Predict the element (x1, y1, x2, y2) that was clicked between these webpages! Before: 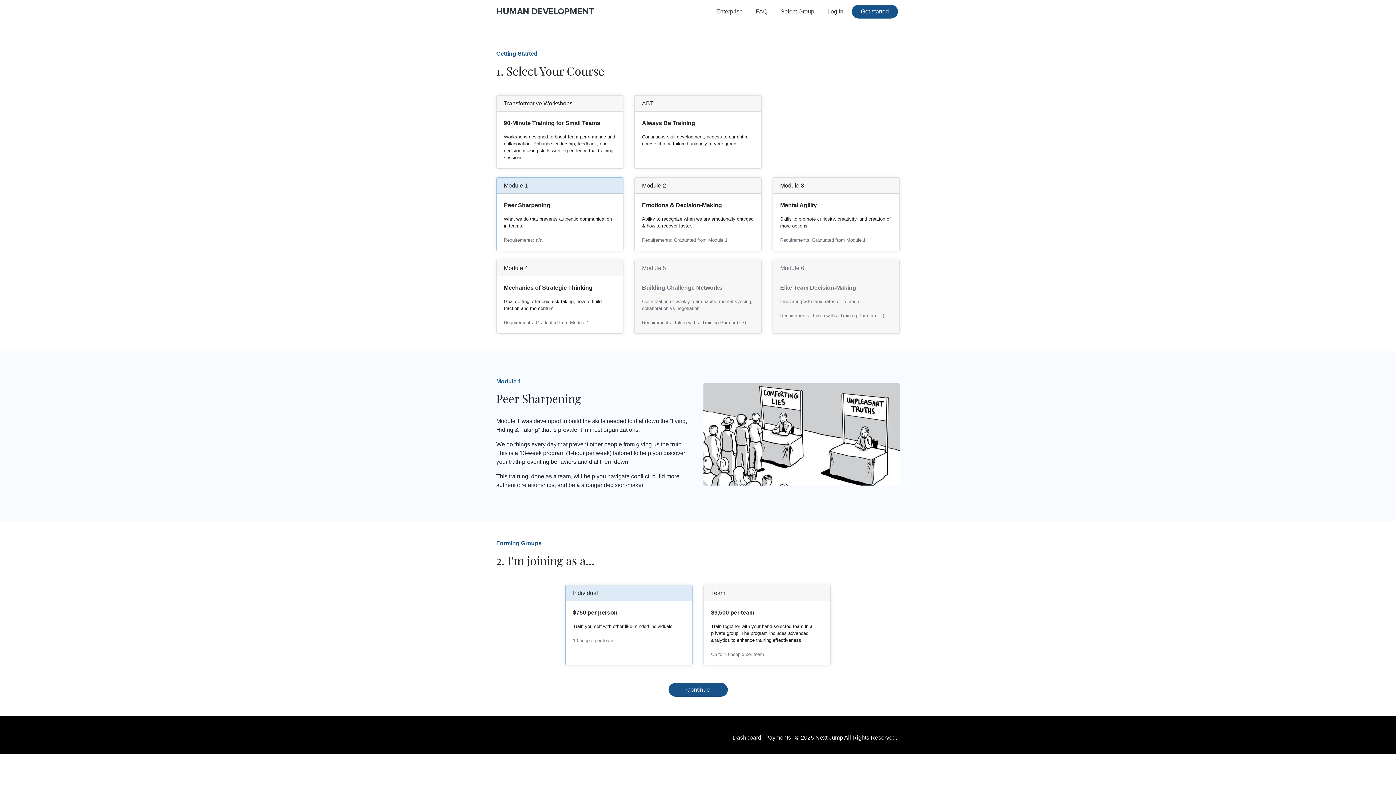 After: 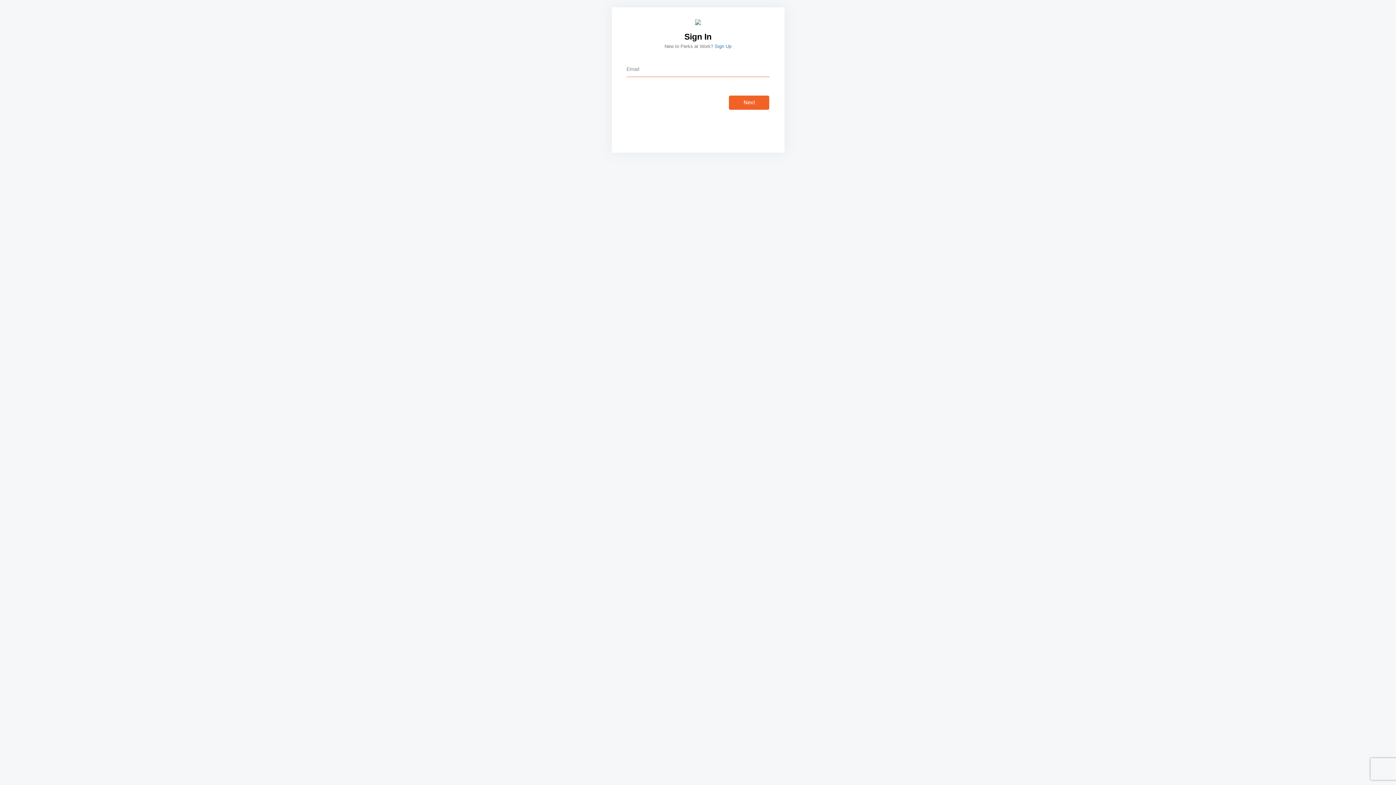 Action: label: Dashboard bbox: (732, 734, 761, 741)